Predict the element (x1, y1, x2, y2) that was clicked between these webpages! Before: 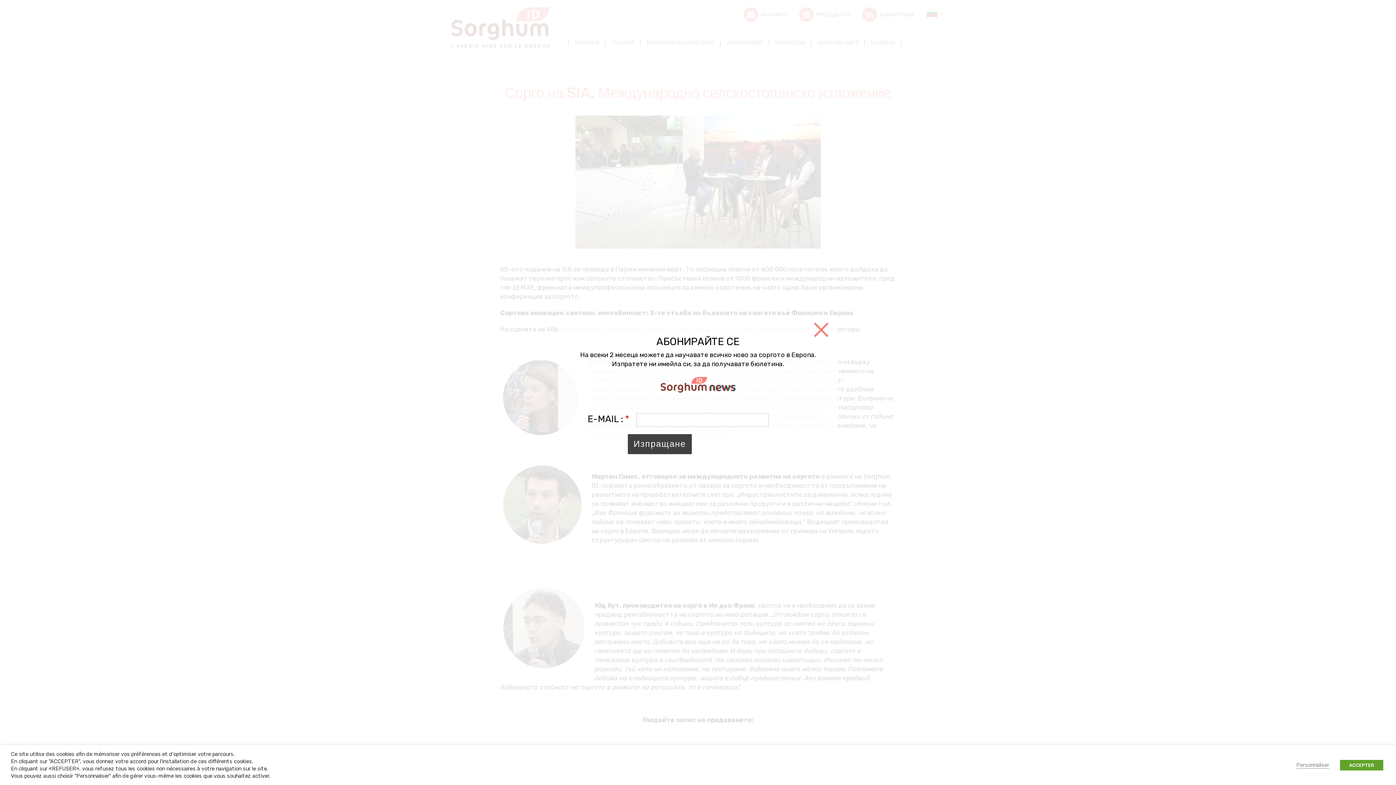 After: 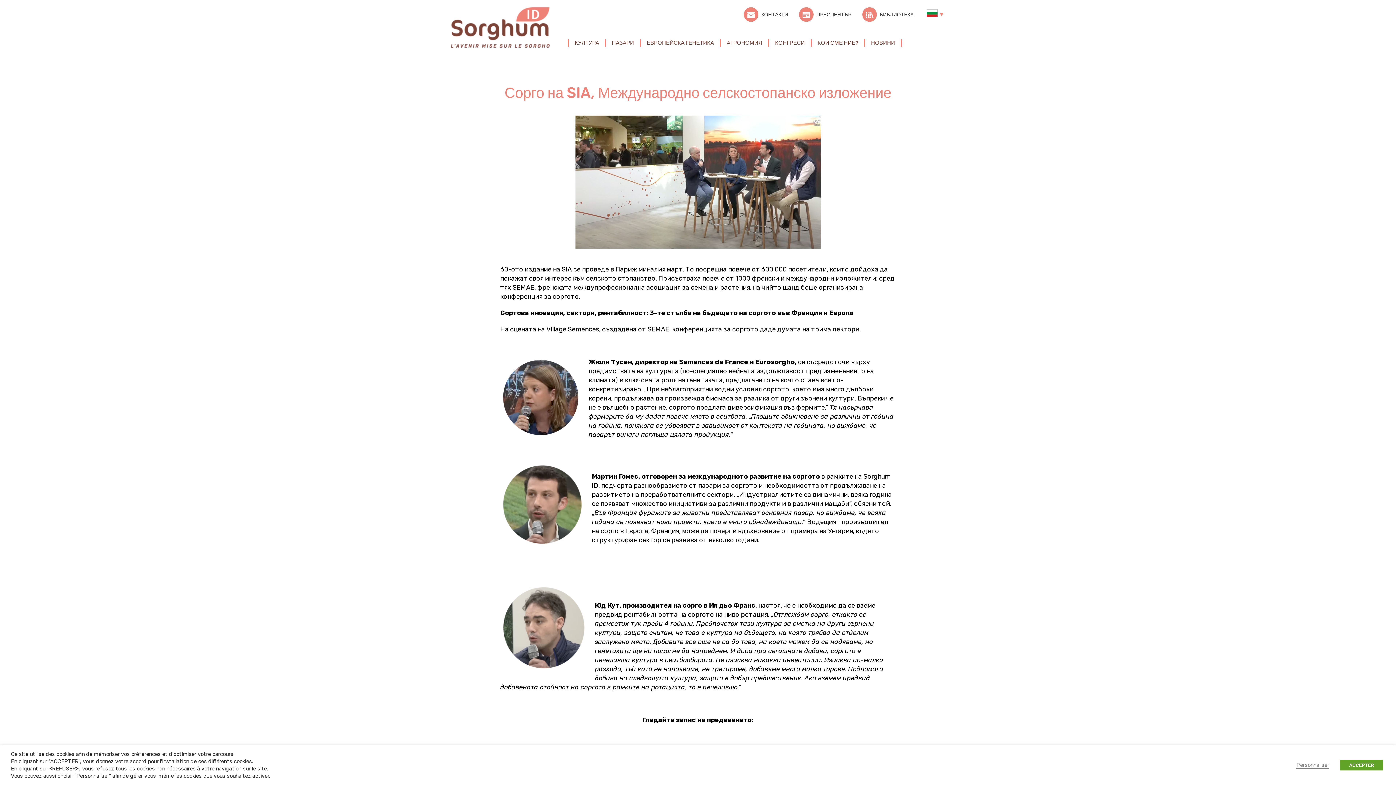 Action: bbox: (812, 322, 830, 337) label: Close